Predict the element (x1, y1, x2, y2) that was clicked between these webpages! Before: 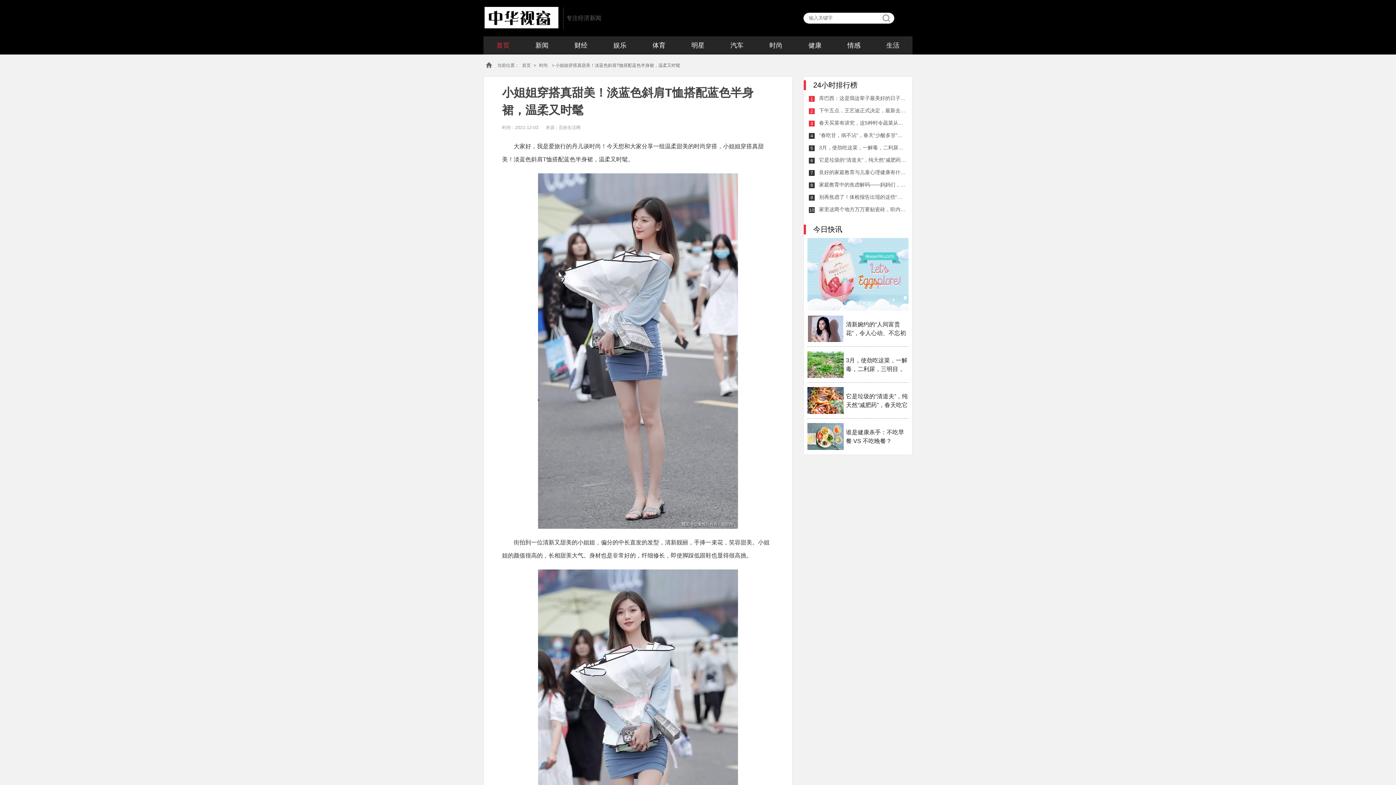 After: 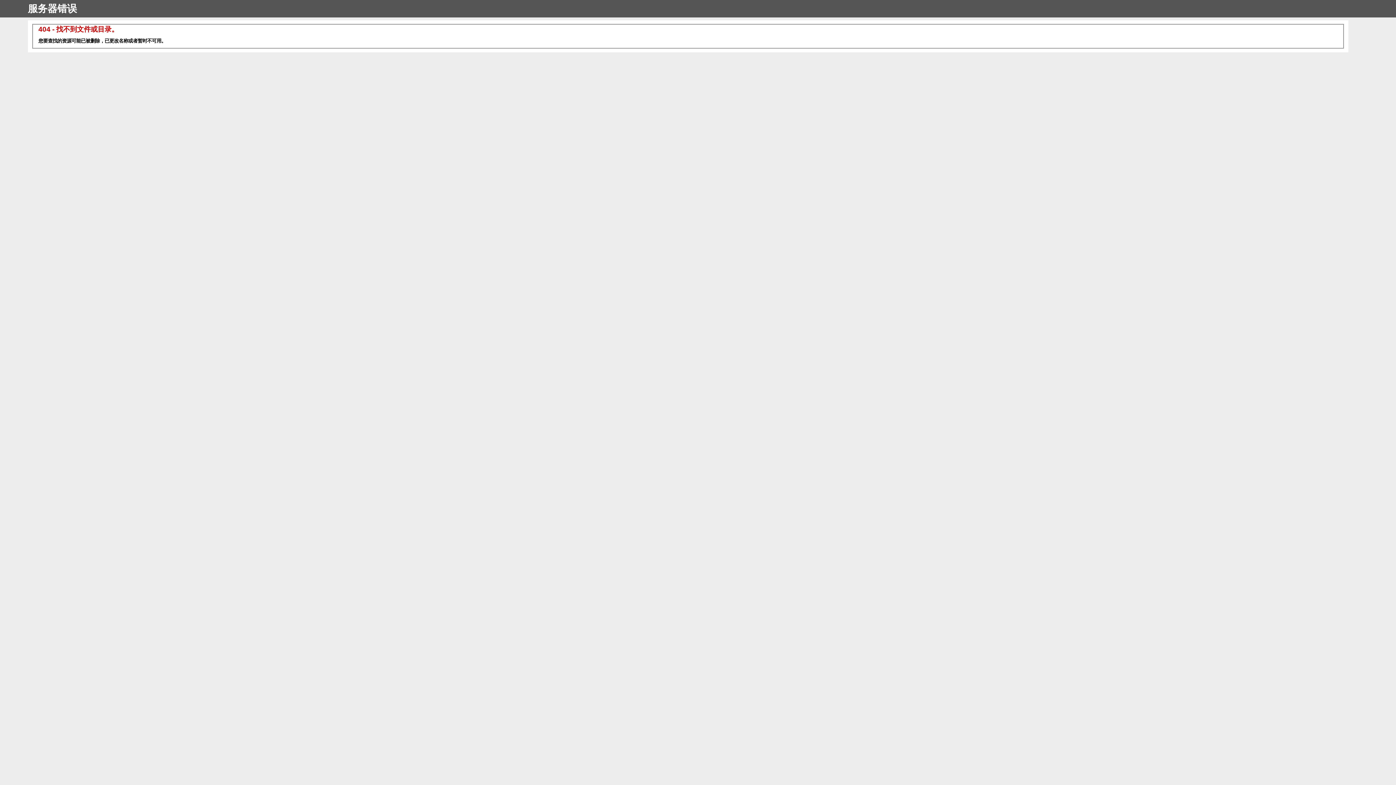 Action: label: 别再焦虑了！体检报告出现的这些“异常”，可能并不严重！ bbox: (819, 194, 906, 201)